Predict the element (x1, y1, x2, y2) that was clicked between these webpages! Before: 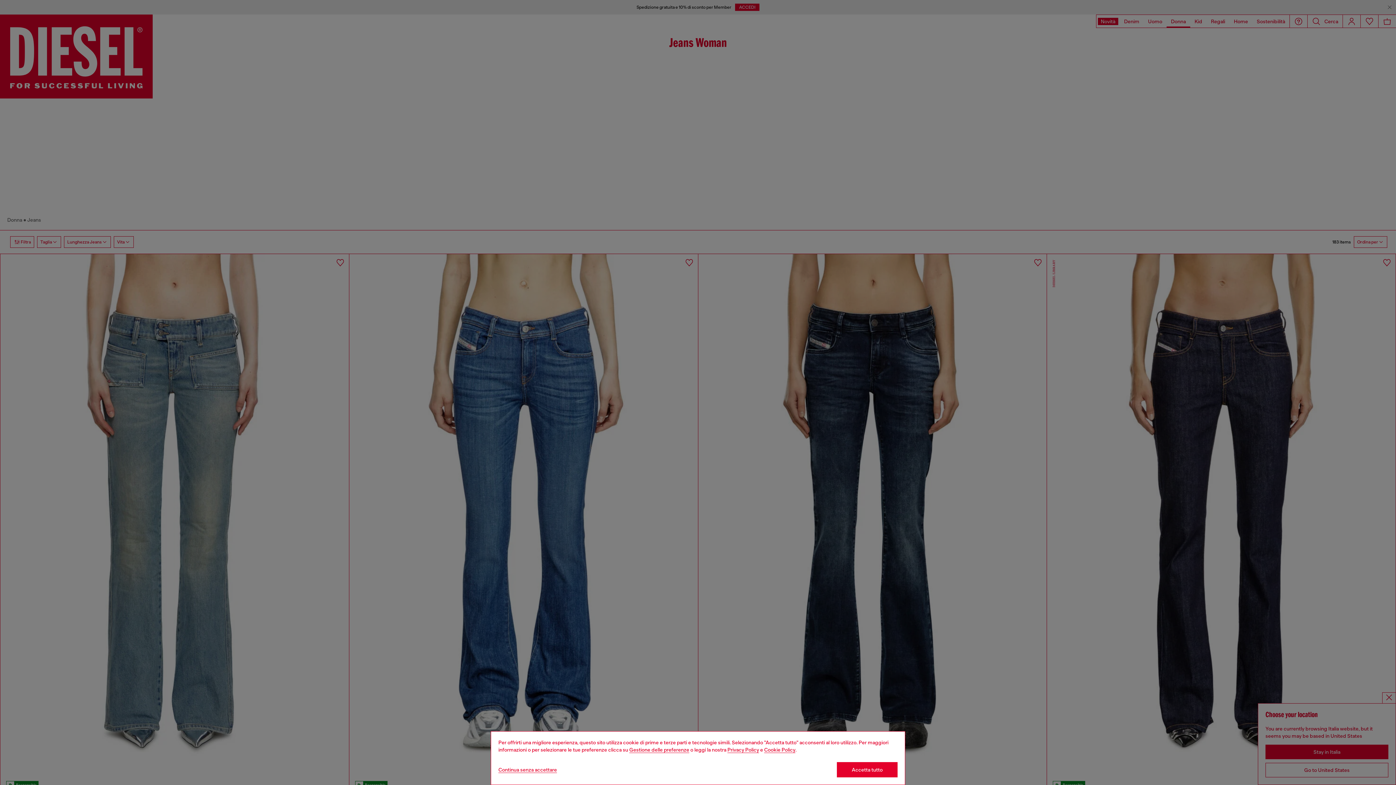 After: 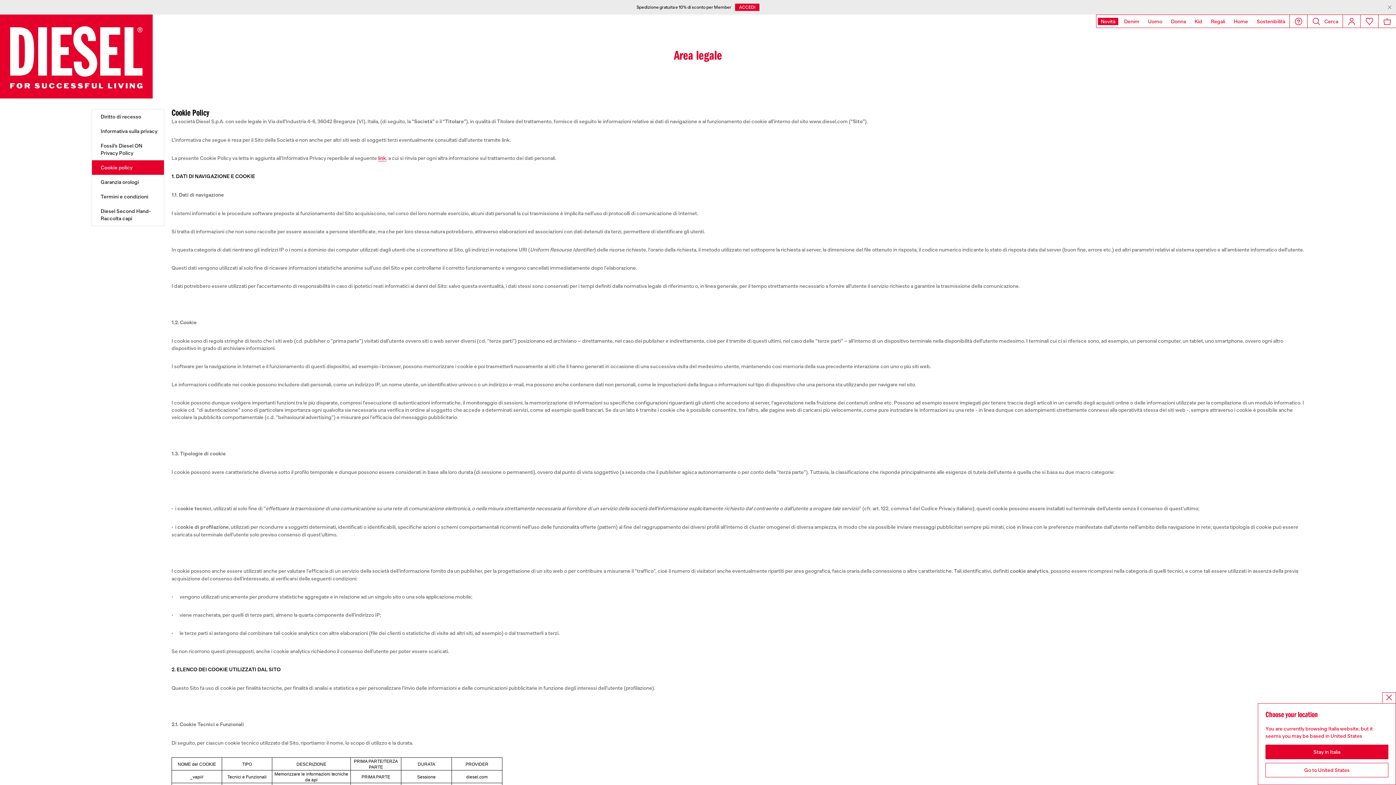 Action: label: Cookie Policy bbox: (764, 747, 795, 753)